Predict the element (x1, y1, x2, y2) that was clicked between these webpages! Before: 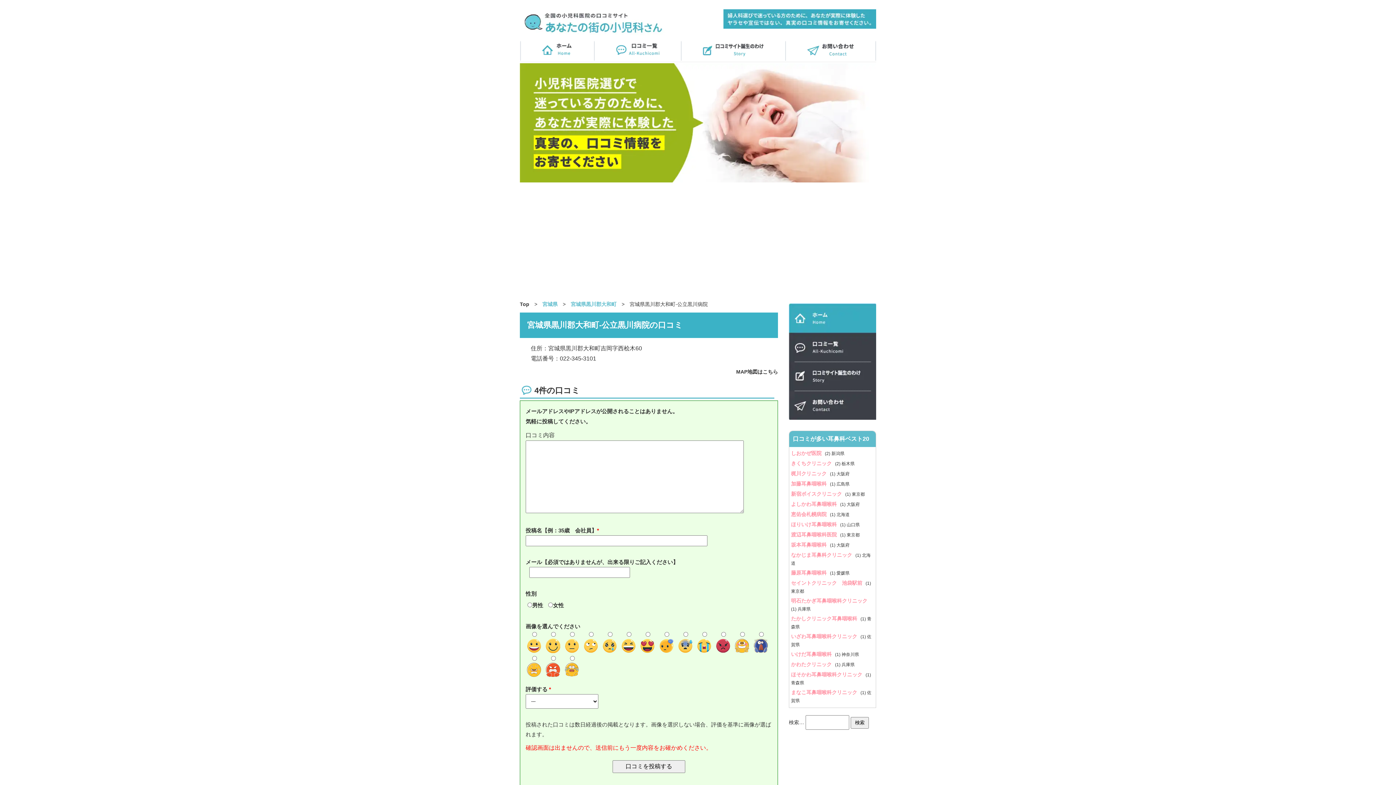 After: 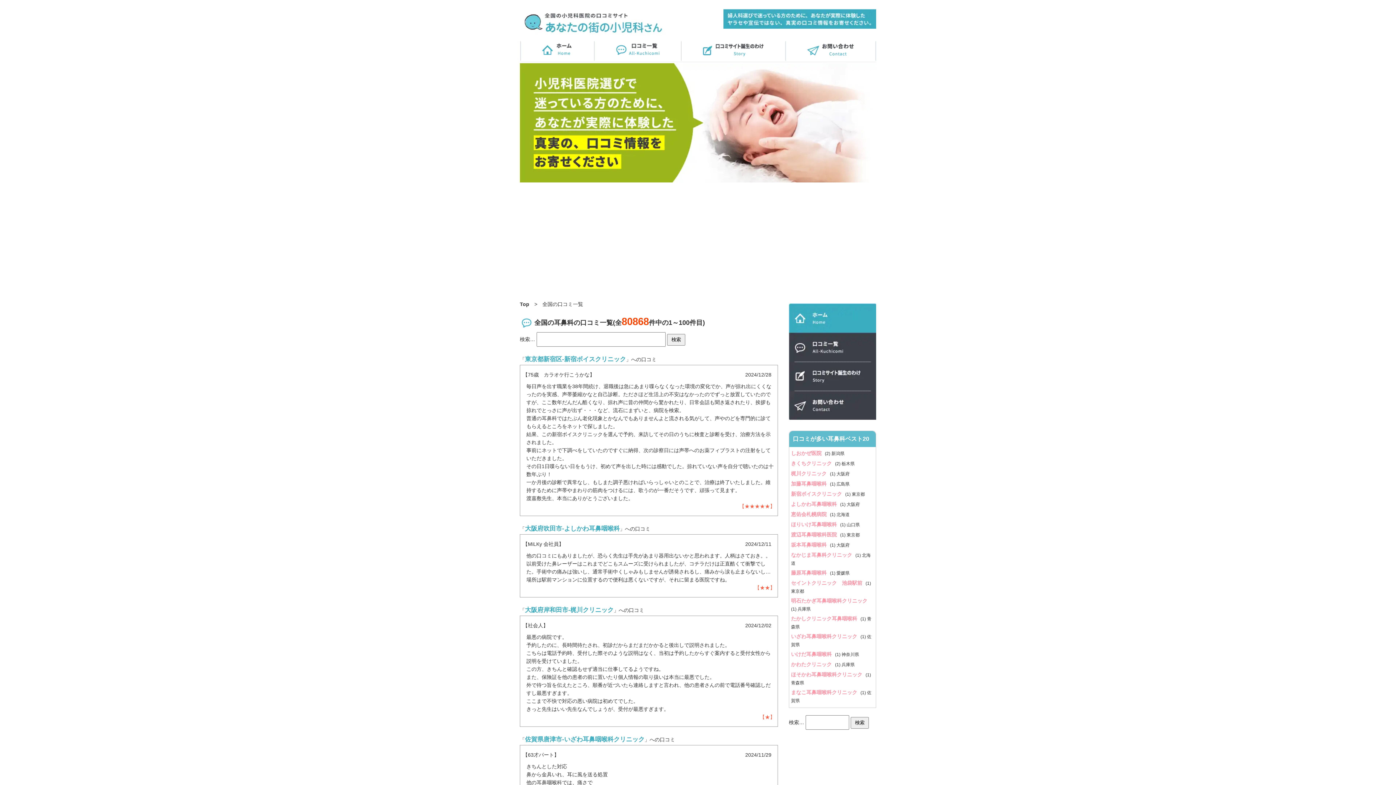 Action: bbox: (614, 48, 661, 54)